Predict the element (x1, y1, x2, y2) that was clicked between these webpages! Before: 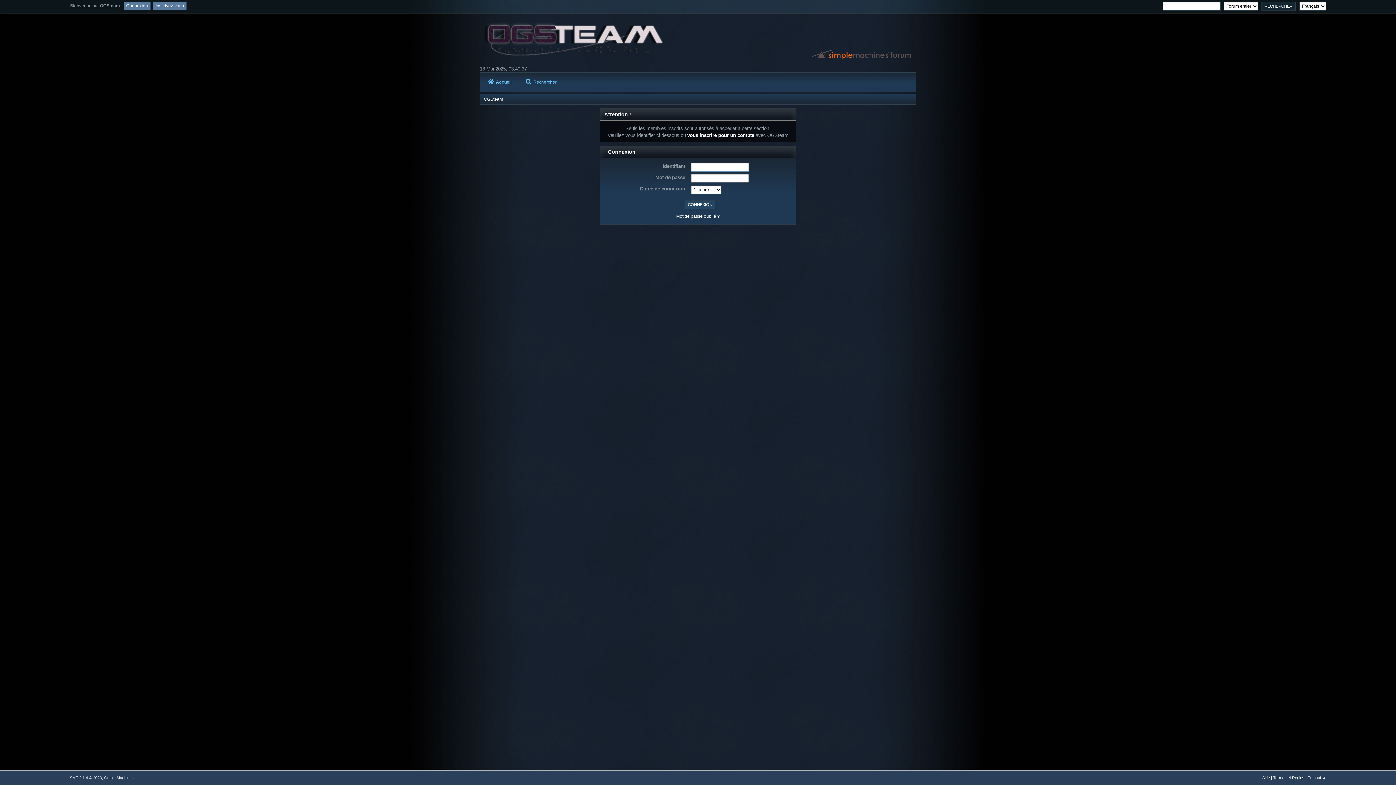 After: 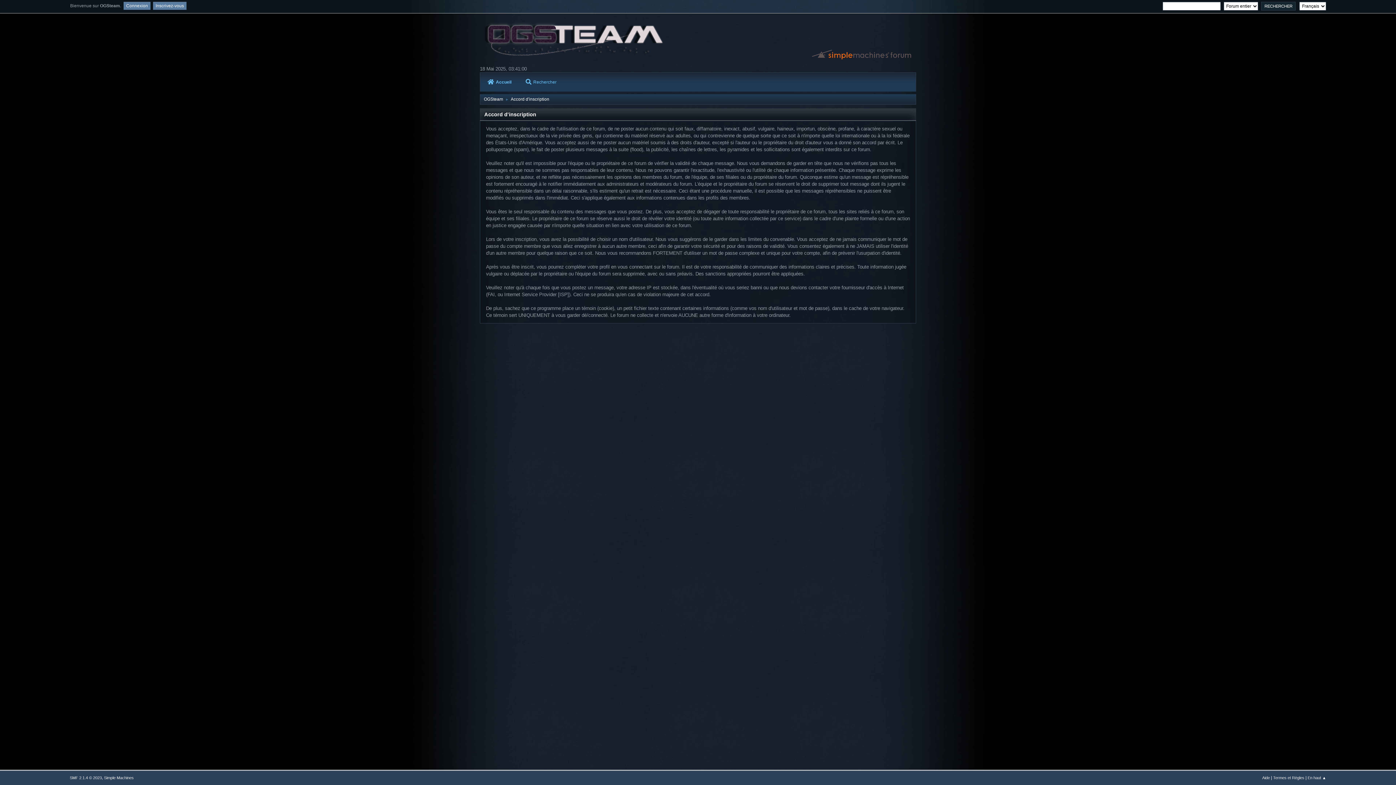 Action: bbox: (1273, 776, 1304, 780) label: Termes et Règles